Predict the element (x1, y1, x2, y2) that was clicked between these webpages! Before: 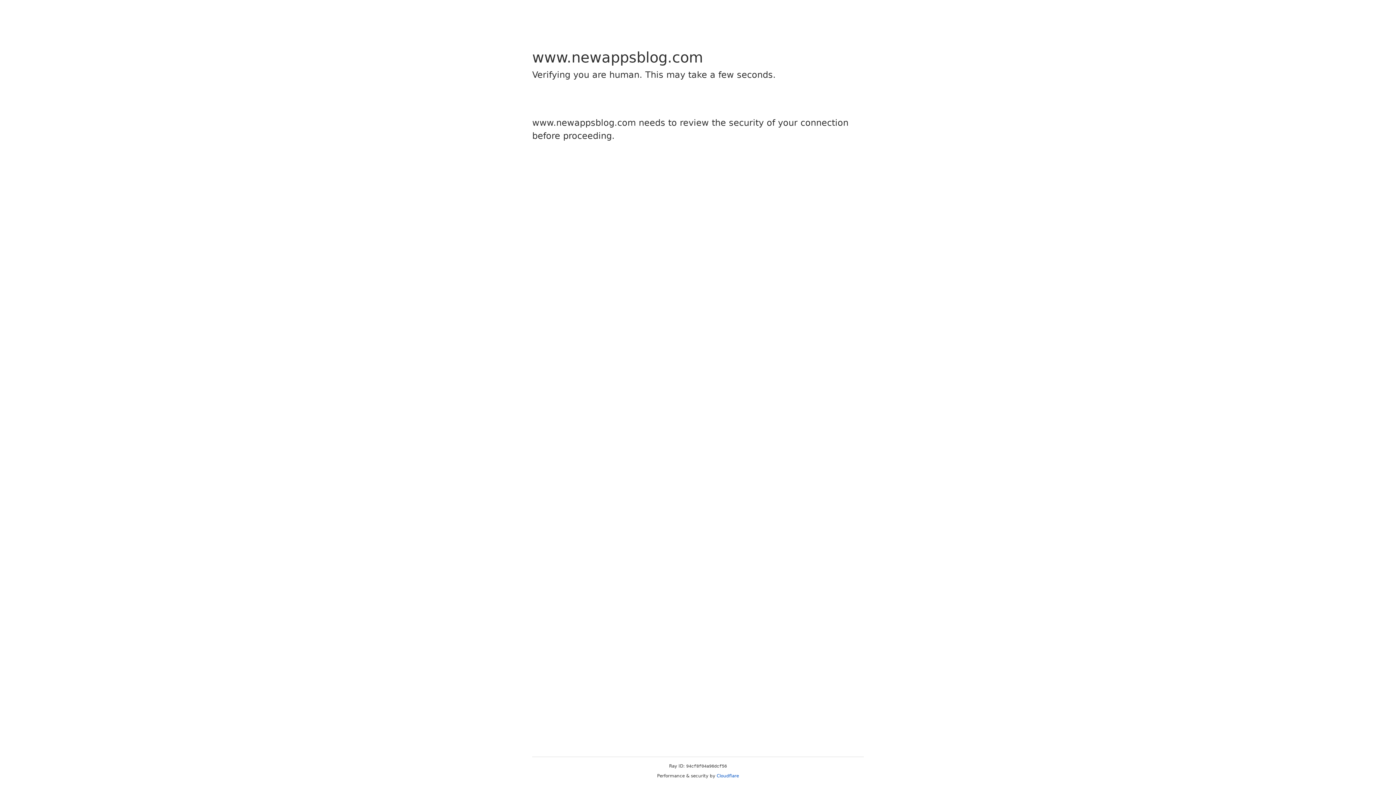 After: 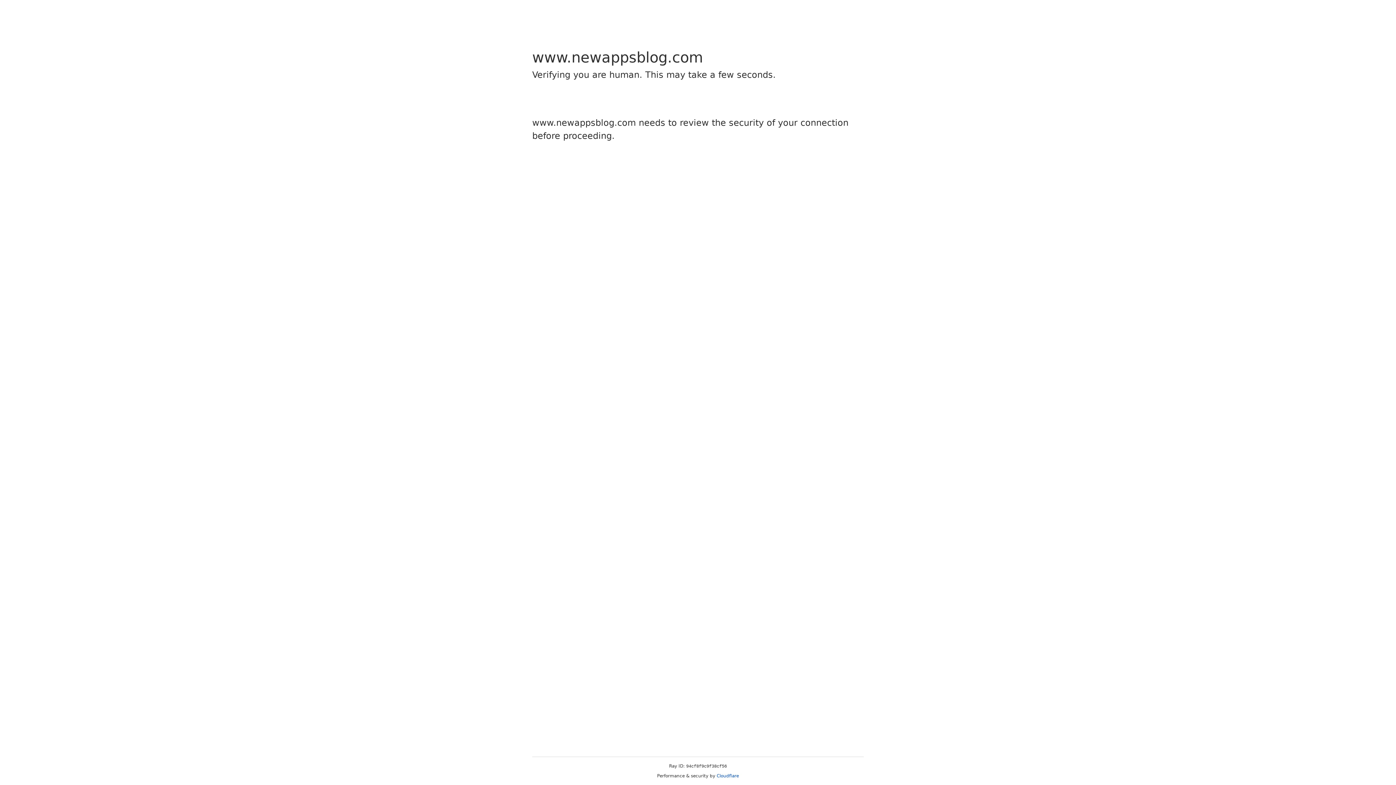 Action: bbox: (716, 773, 739, 778) label: Cloudflare